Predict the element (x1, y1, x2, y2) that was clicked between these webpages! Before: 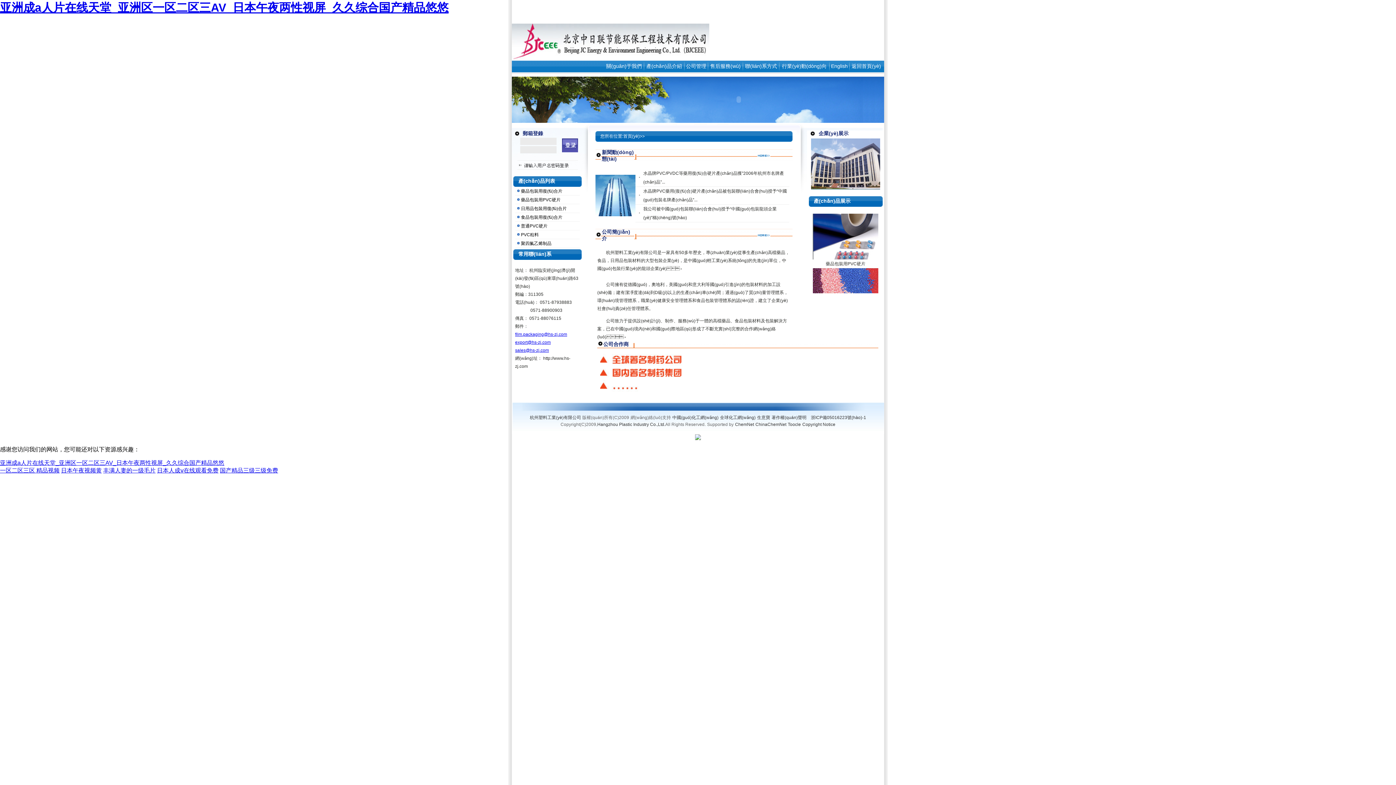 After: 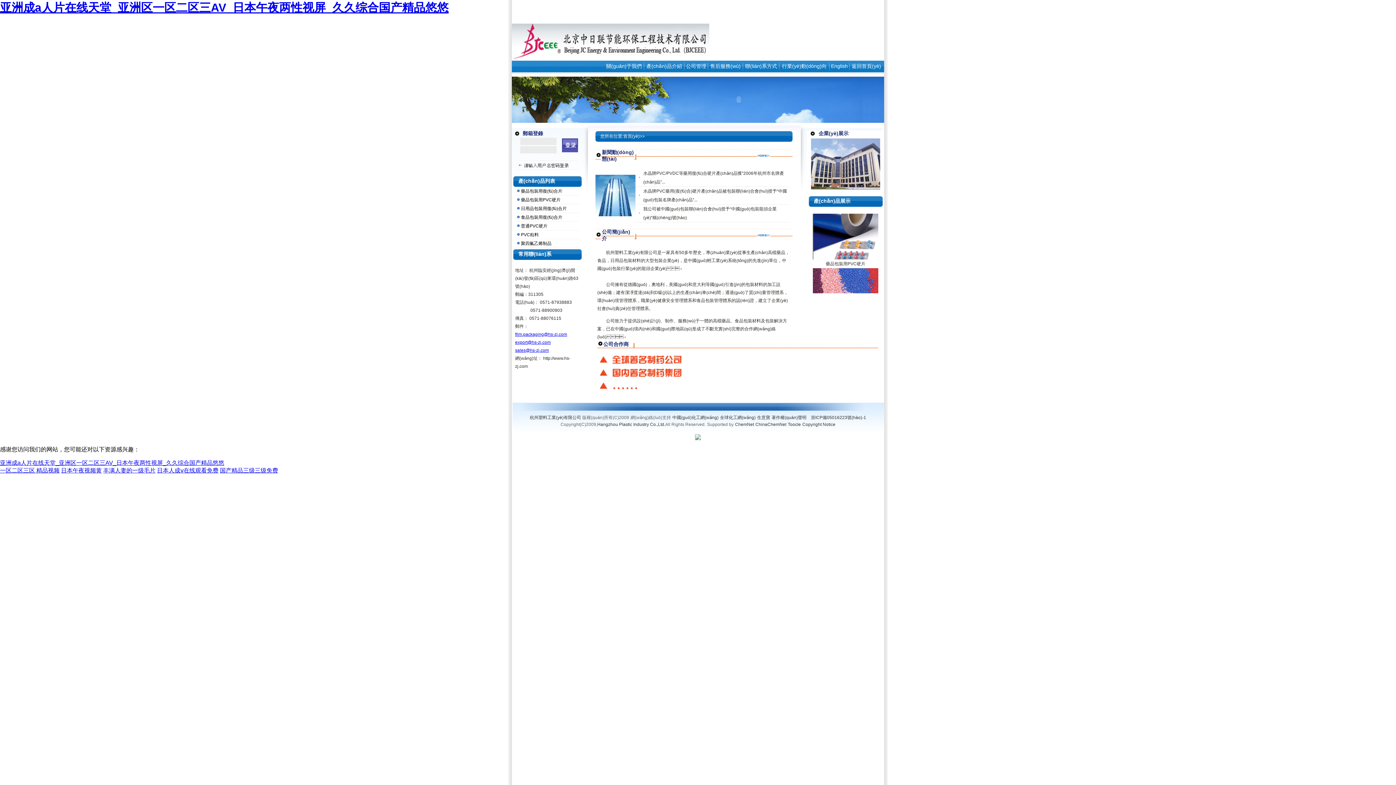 Action: label: 全球化工網(wǎng) bbox: (720, 415, 755, 420)